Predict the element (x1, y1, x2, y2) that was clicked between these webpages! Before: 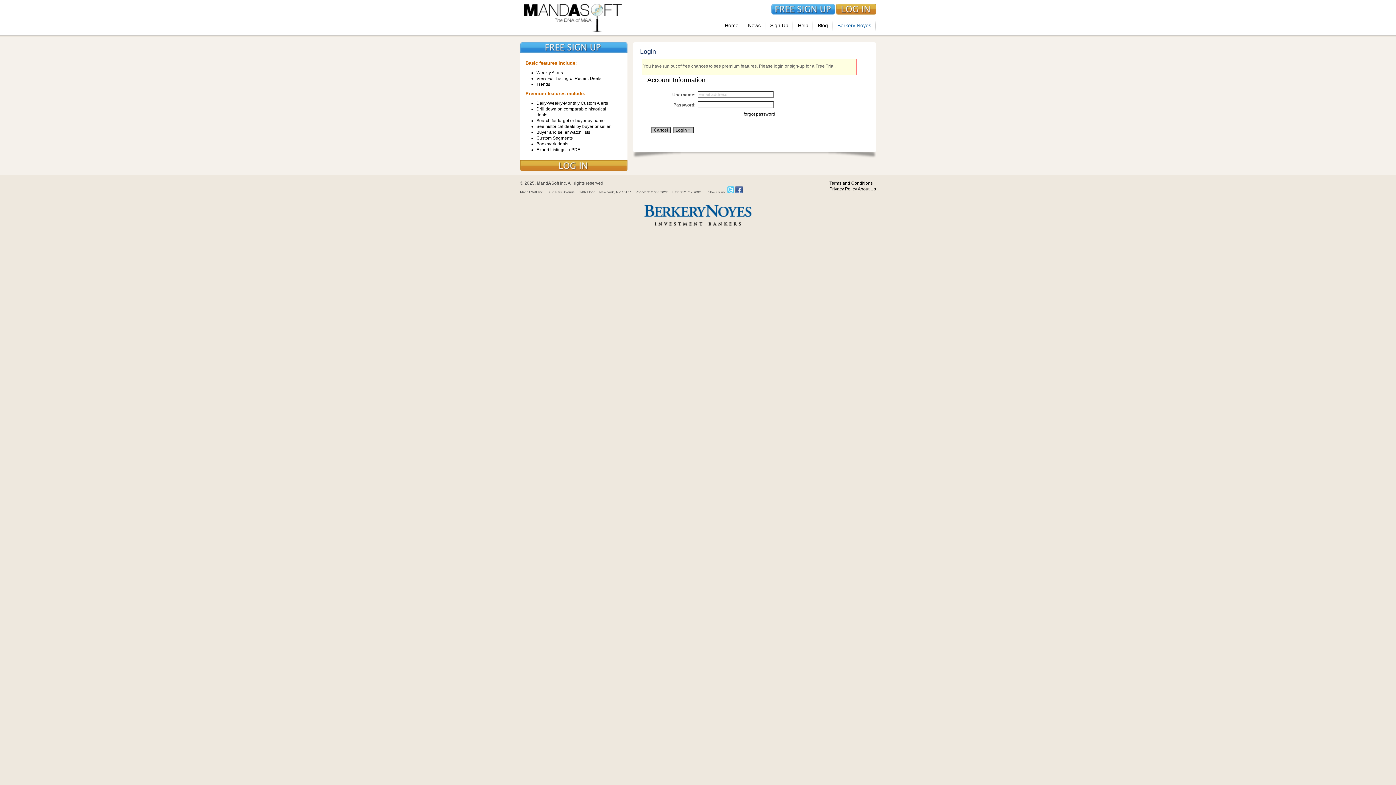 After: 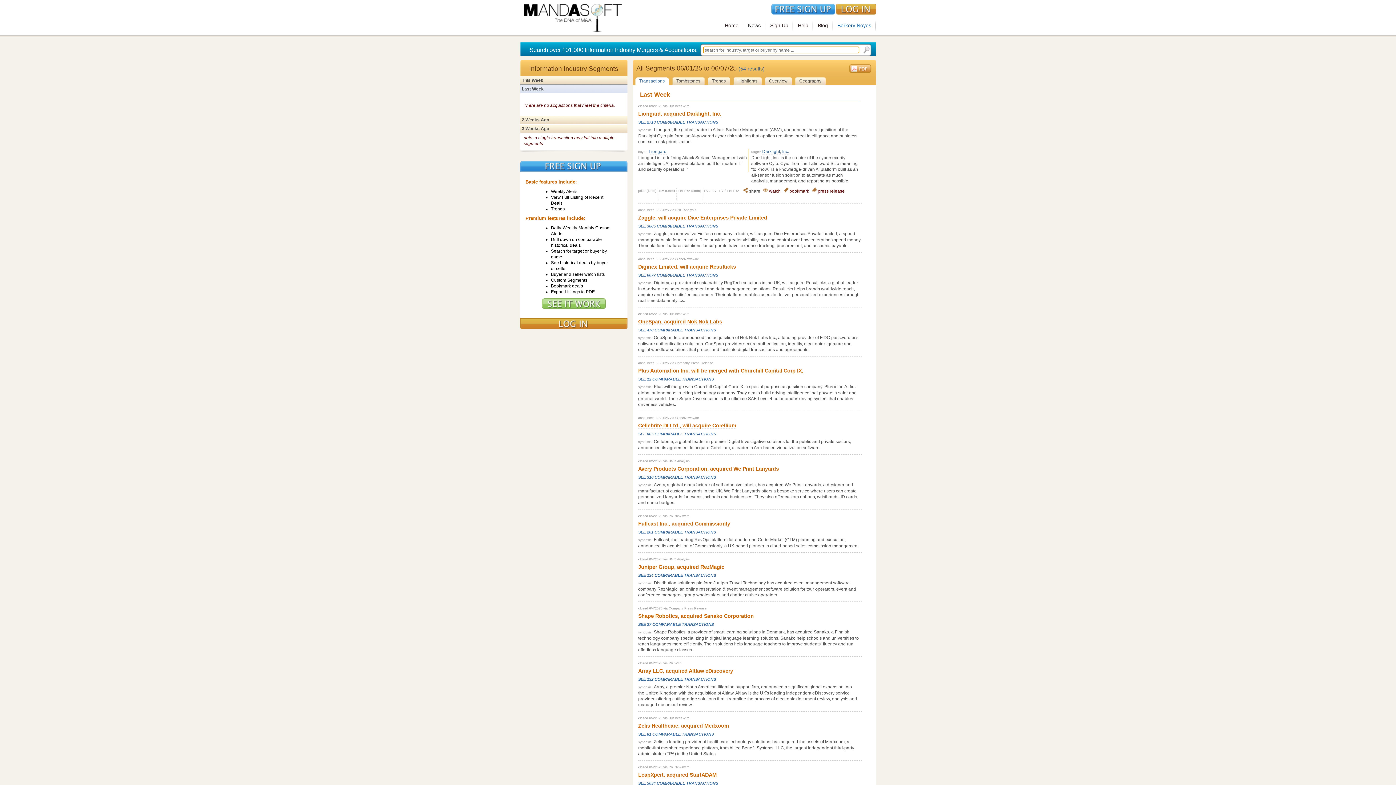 Action: bbox: (743, 14, 765, 36) label: News